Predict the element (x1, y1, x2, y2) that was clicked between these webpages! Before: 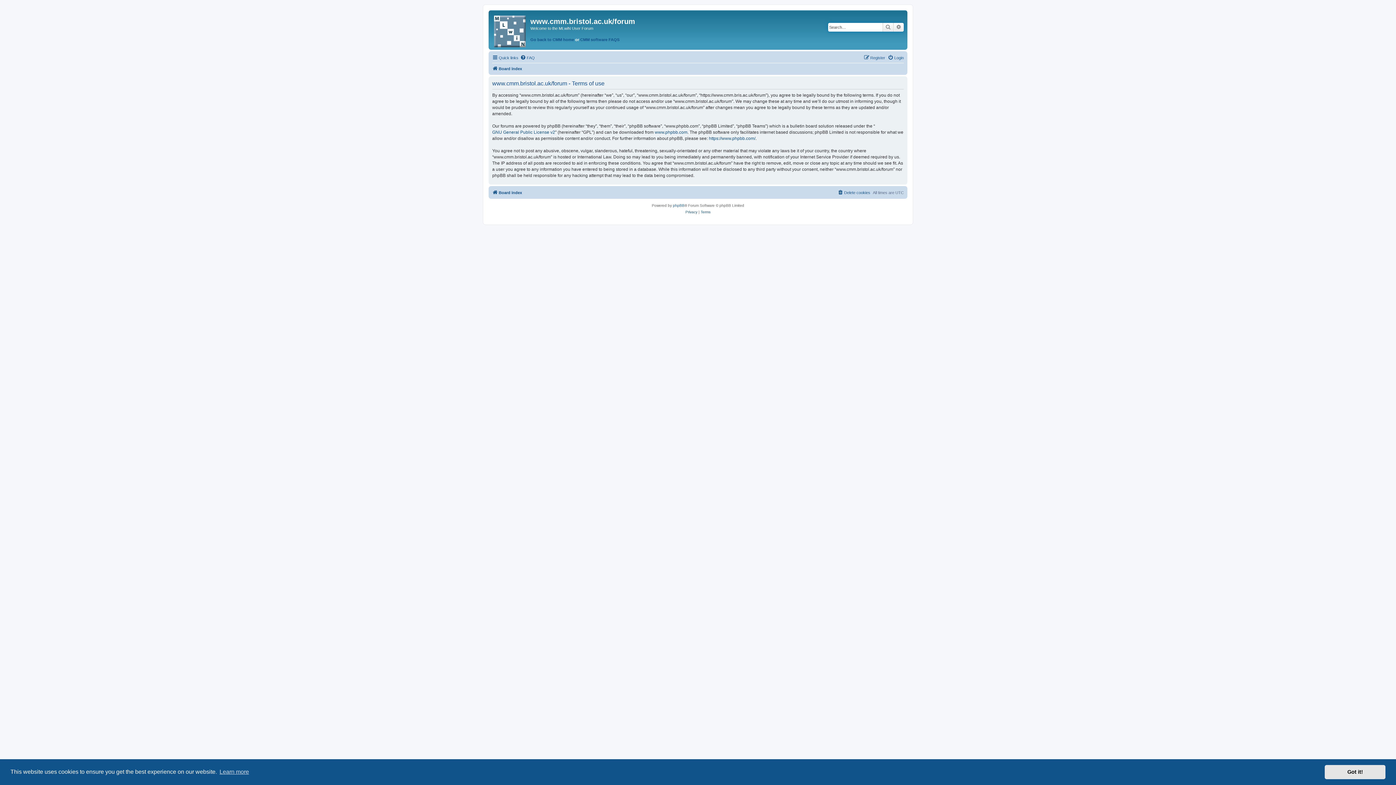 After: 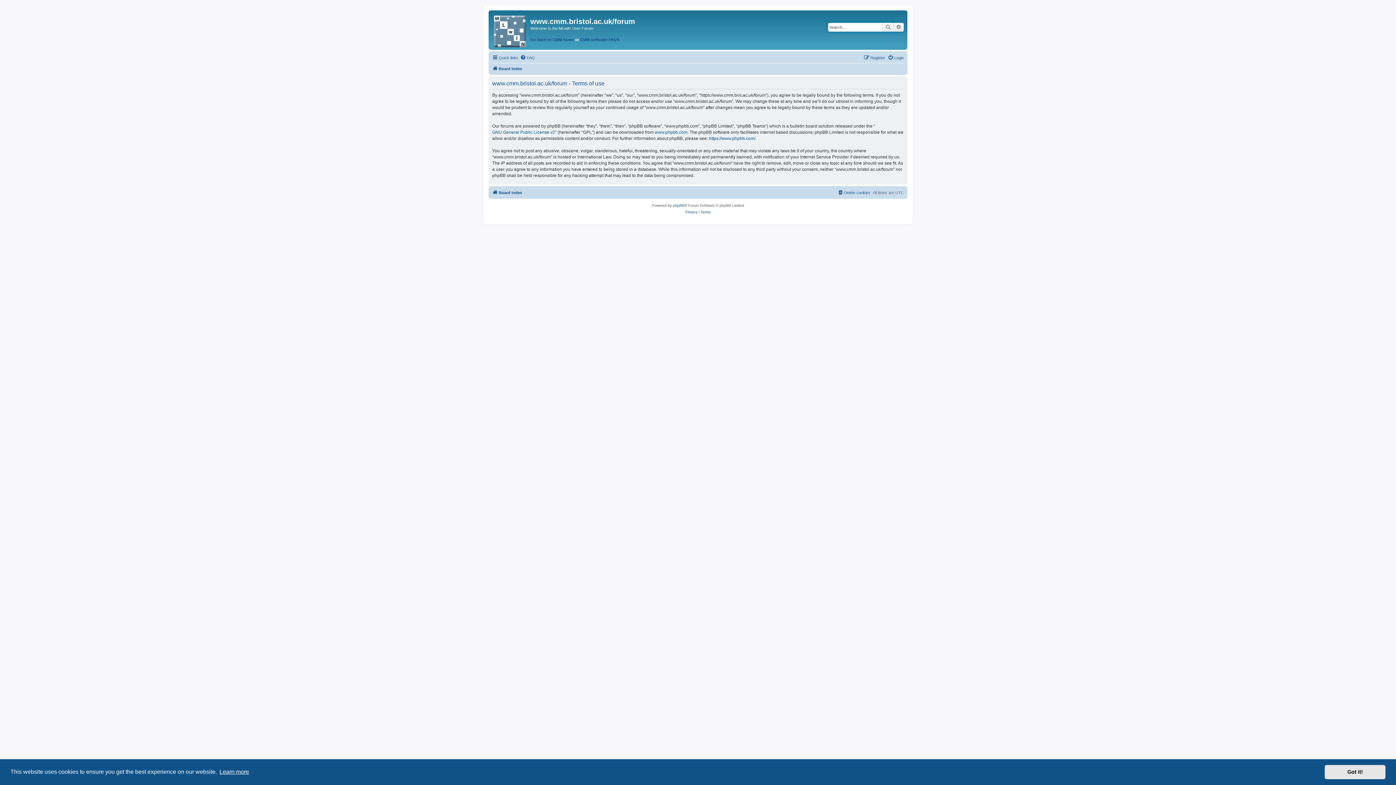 Action: bbox: (218, 766, 250, 777) label: learn more about cookies